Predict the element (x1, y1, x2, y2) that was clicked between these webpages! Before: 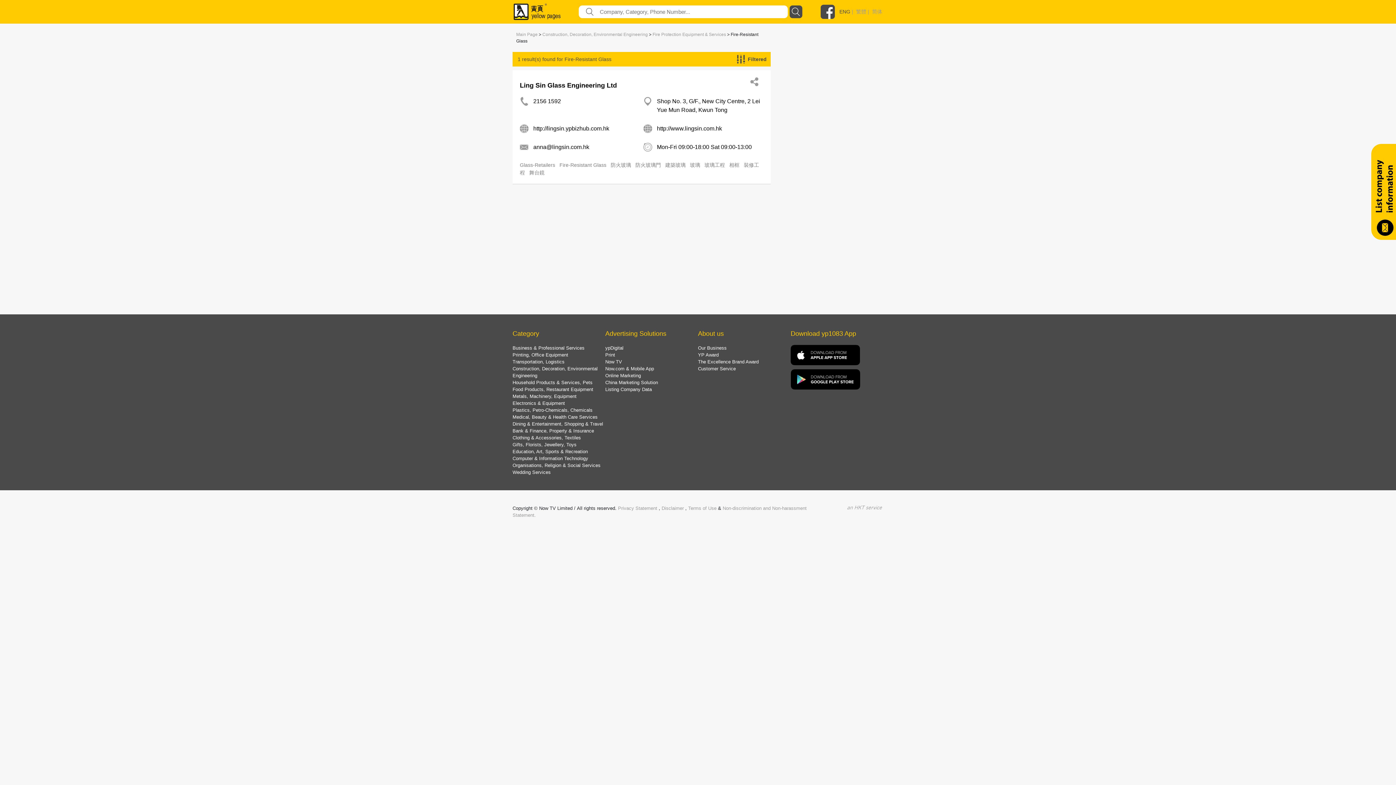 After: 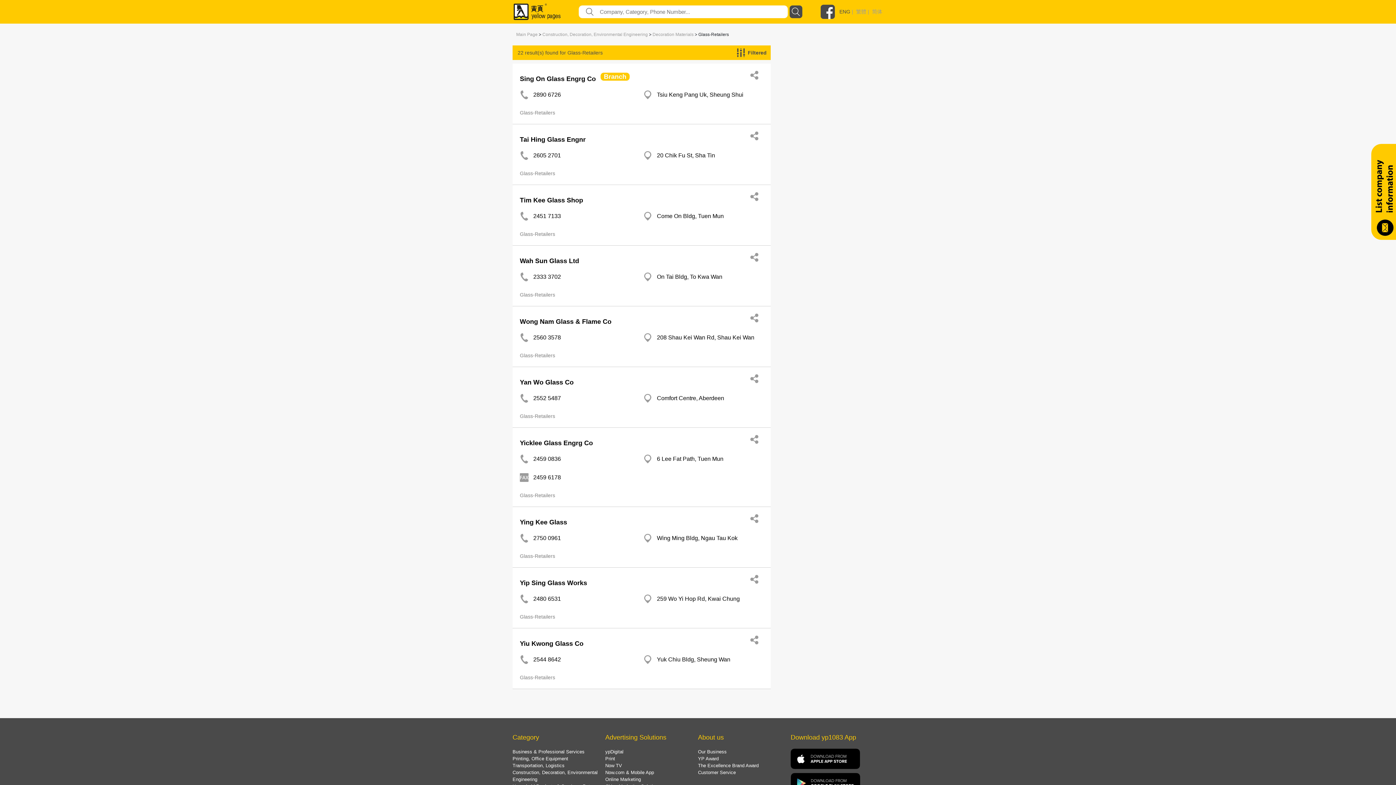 Action: label: Glass-Retailers  bbox: (520, 162, 556, 168)